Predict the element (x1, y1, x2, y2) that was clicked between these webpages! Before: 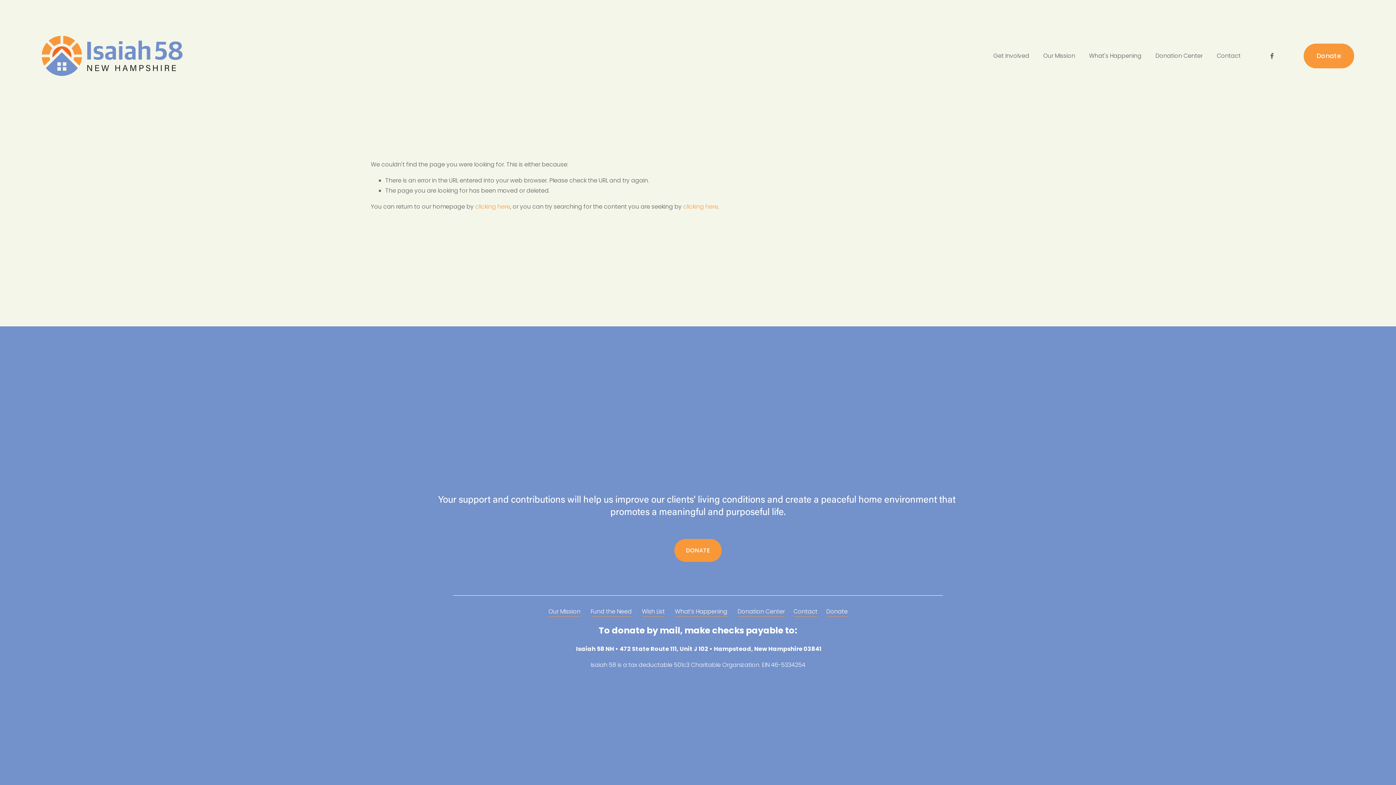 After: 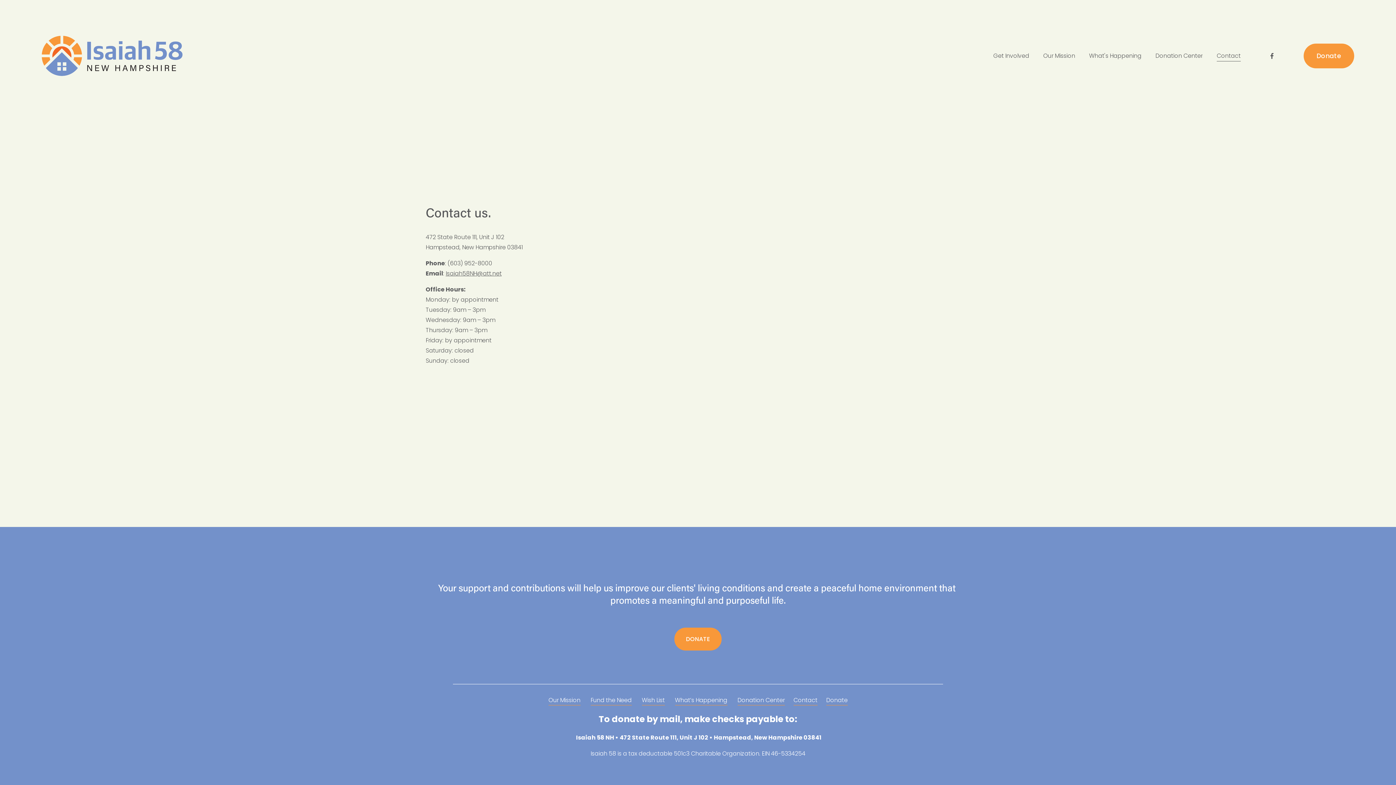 Action: label: Contact﻿﻿ bbox: (793, 606, 817, 617)